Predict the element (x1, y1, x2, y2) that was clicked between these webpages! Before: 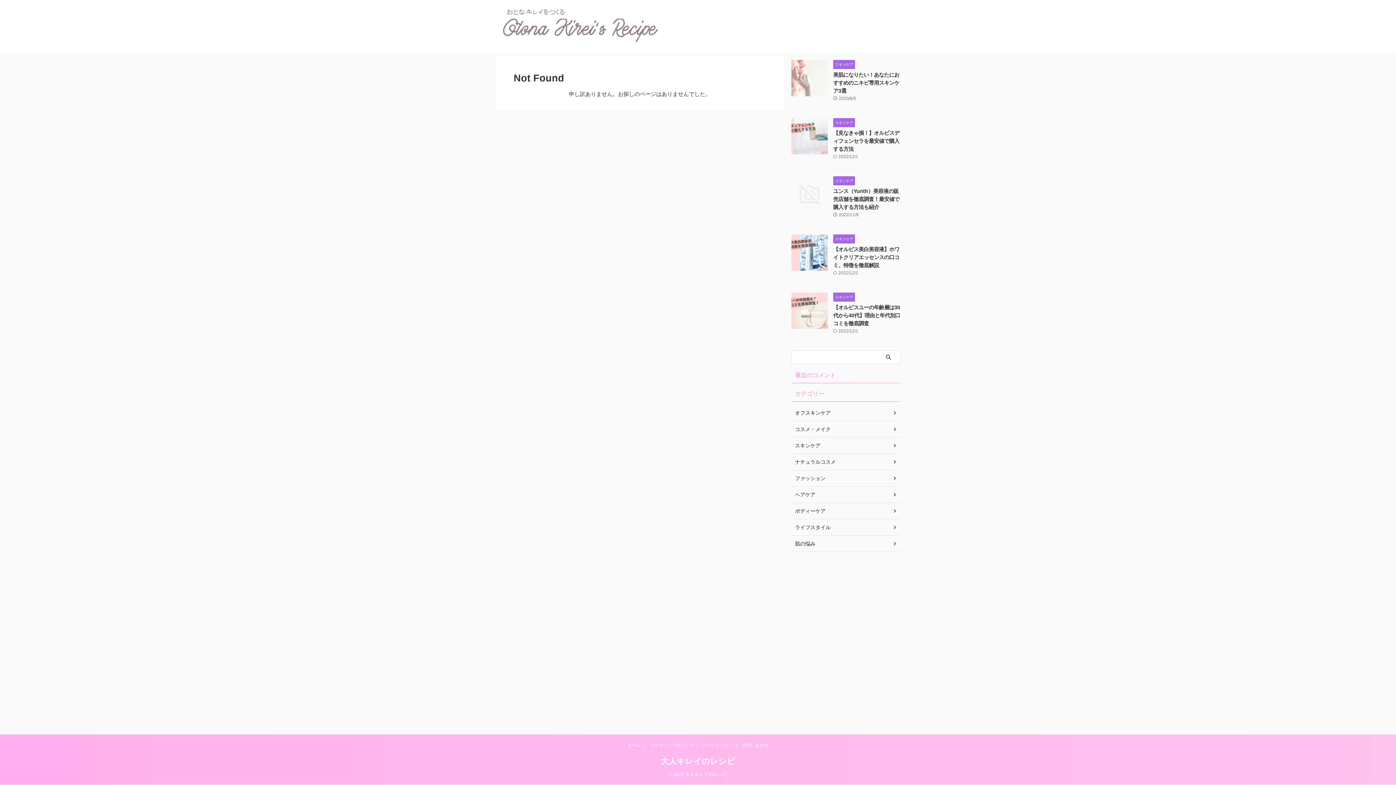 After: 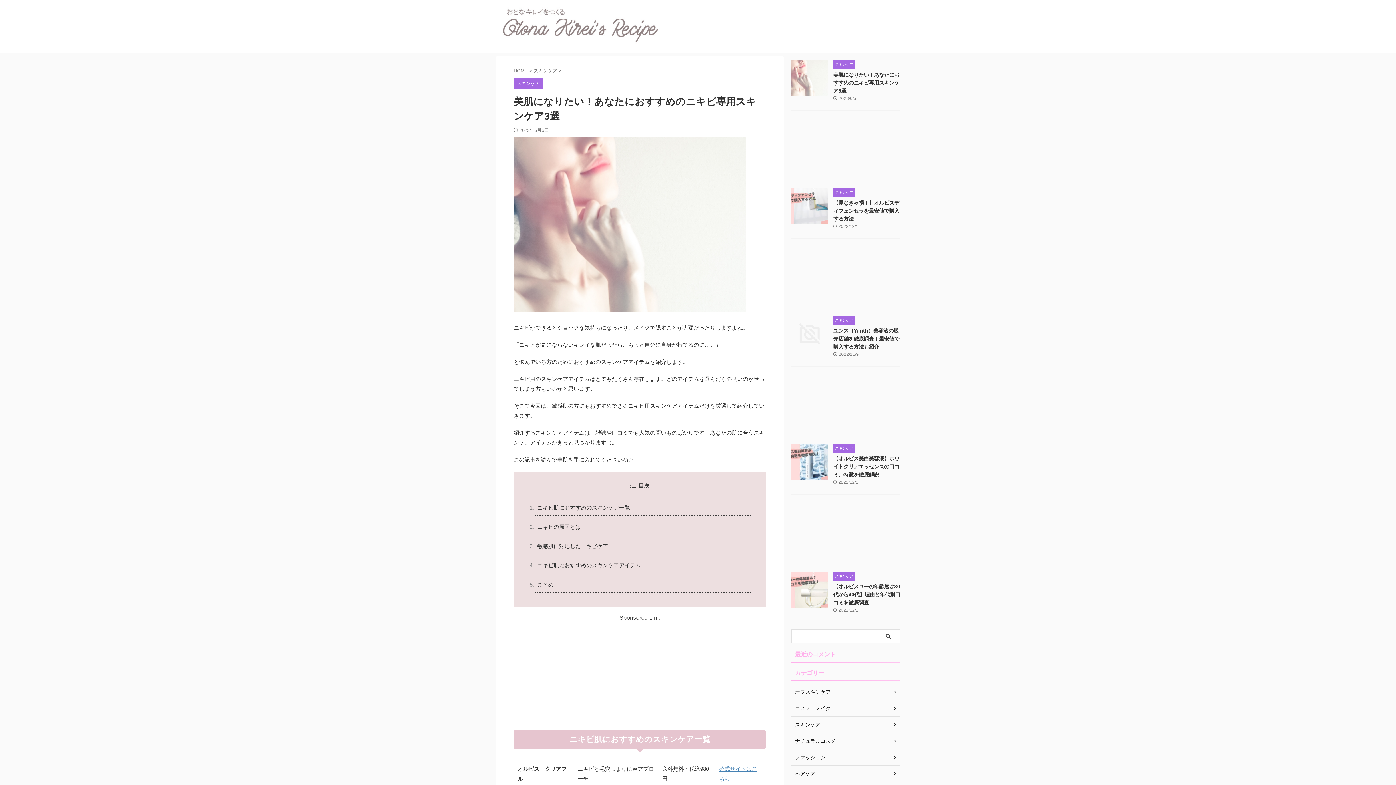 Action: label: 美肌になりたい！あなたにおすすめのニキビ専用スキンケア3選 bbox: (833, 72, 899, 93)